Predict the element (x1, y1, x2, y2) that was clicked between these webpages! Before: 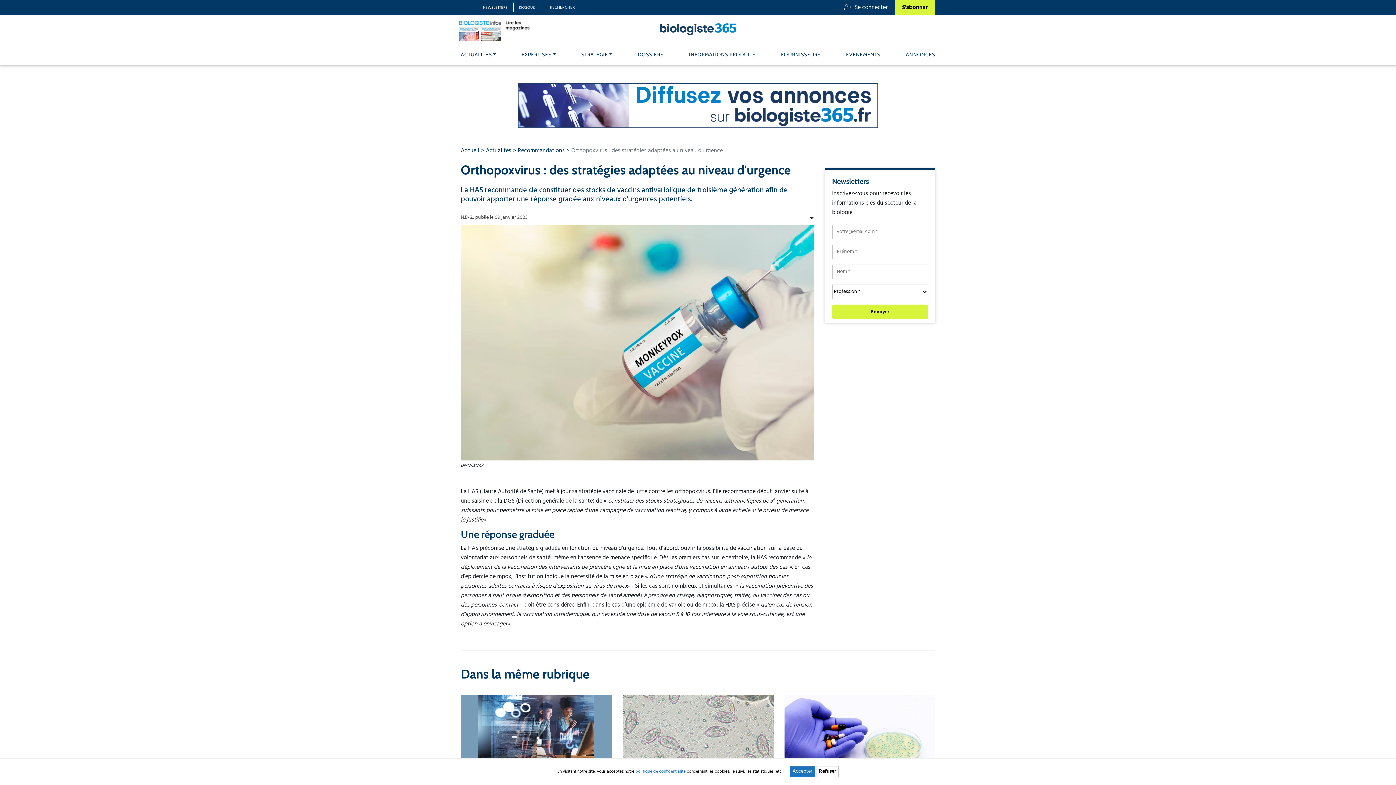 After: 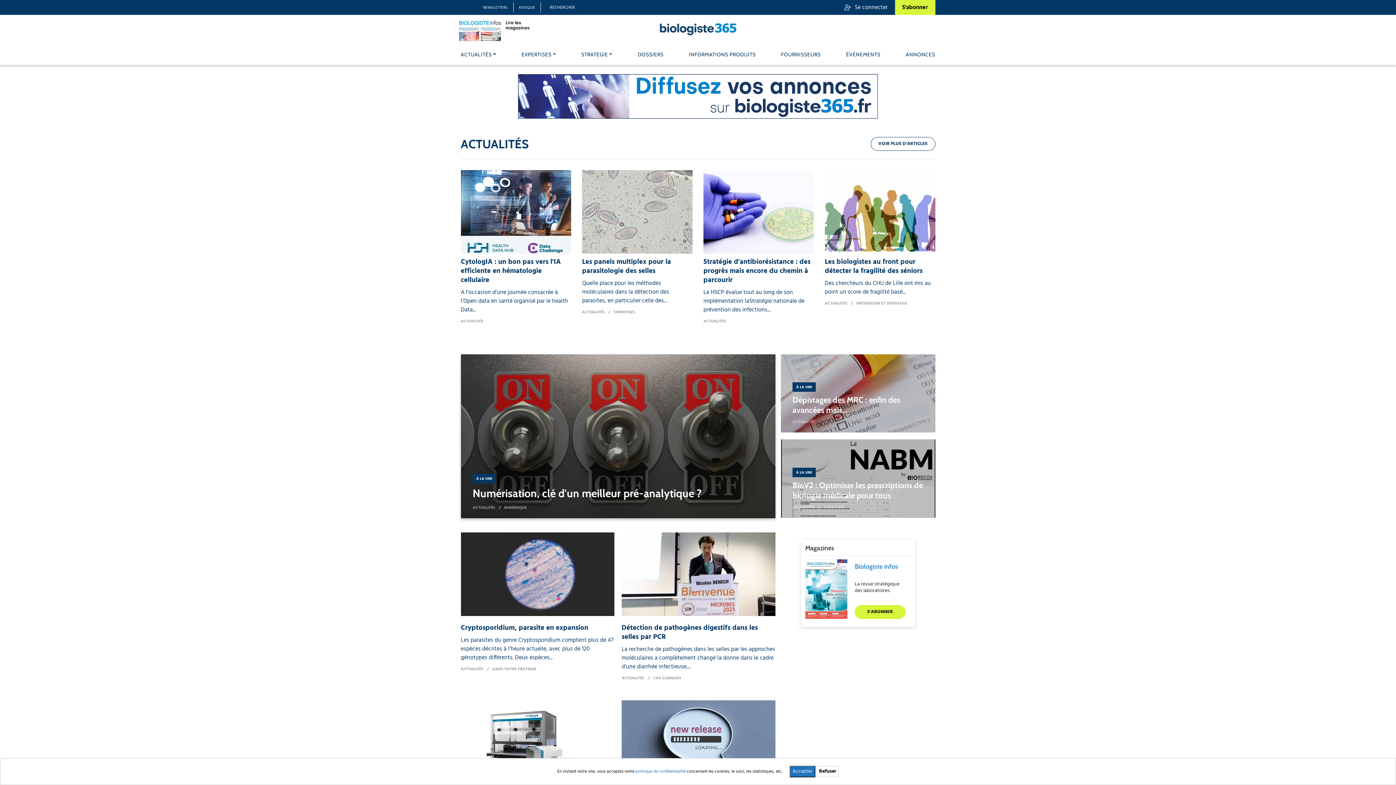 Action: bbox: (460, 146, 479, 155) label: Accueil